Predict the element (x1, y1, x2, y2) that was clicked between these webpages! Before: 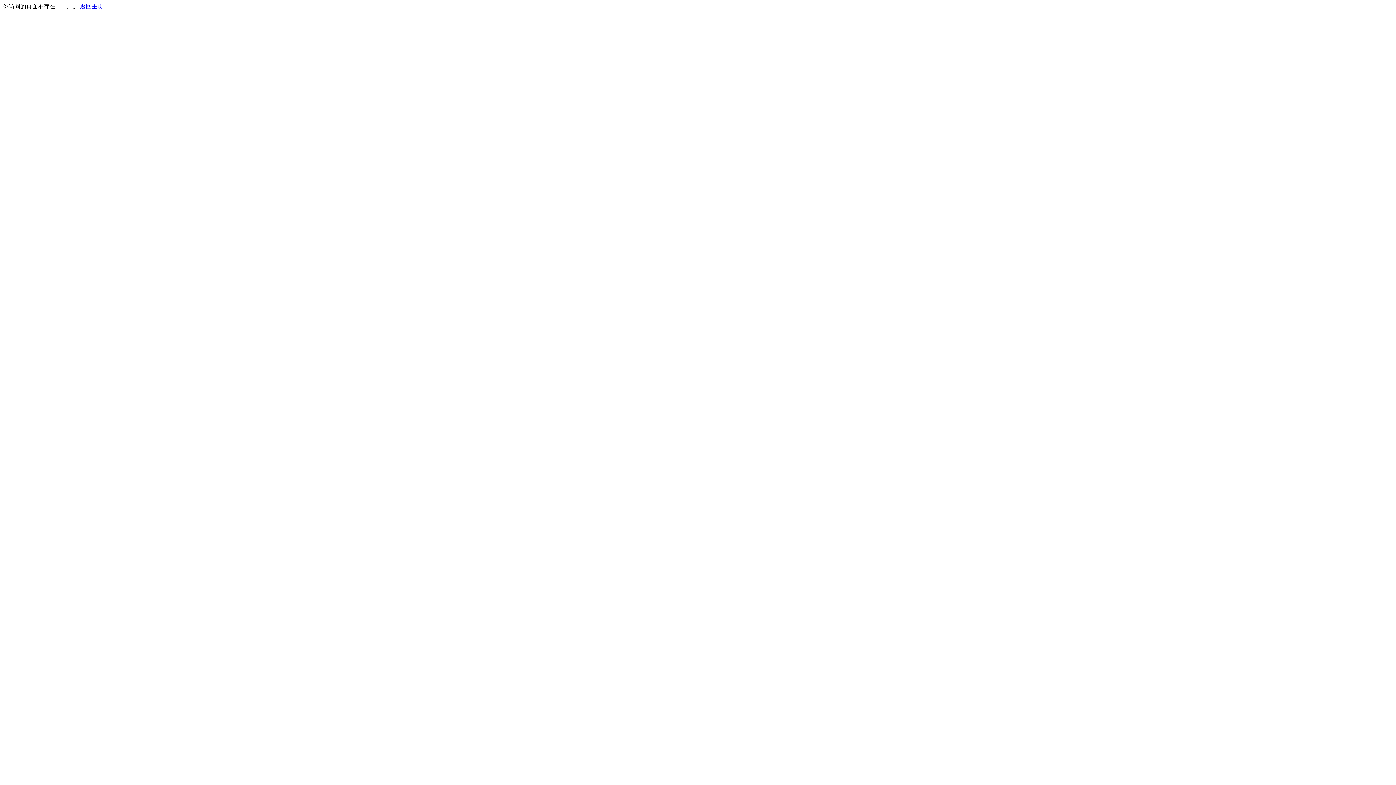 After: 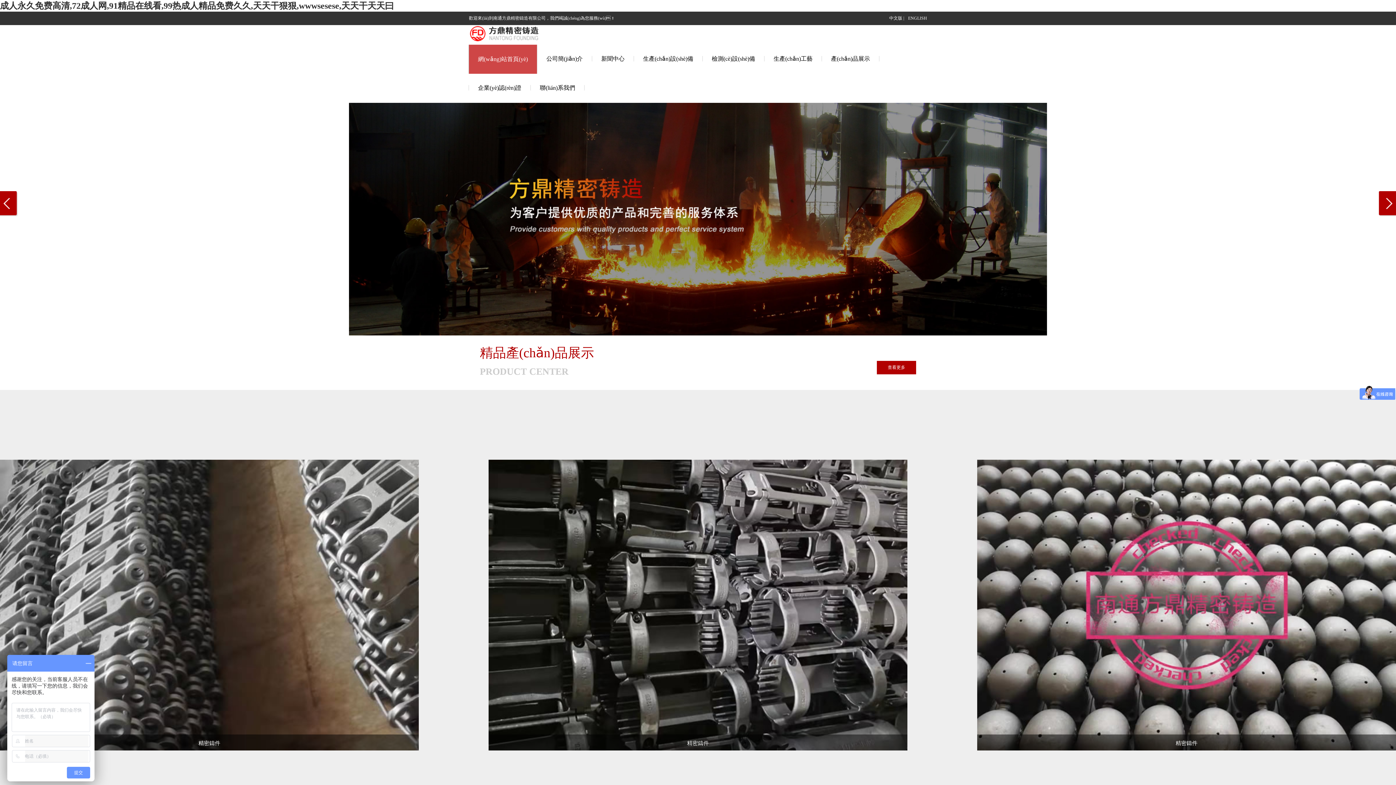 Action: label: 返回主页 bbox: (80, 3, 103, 9)